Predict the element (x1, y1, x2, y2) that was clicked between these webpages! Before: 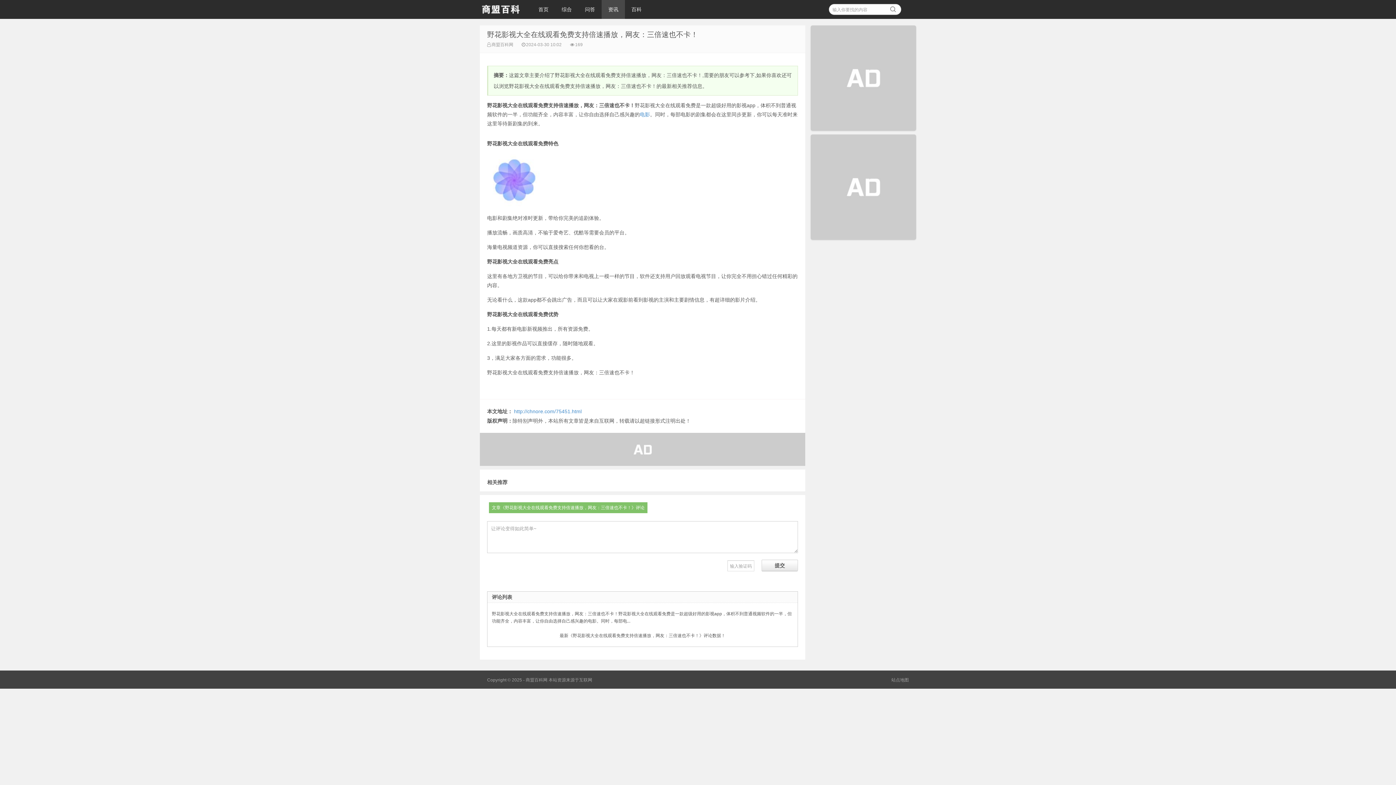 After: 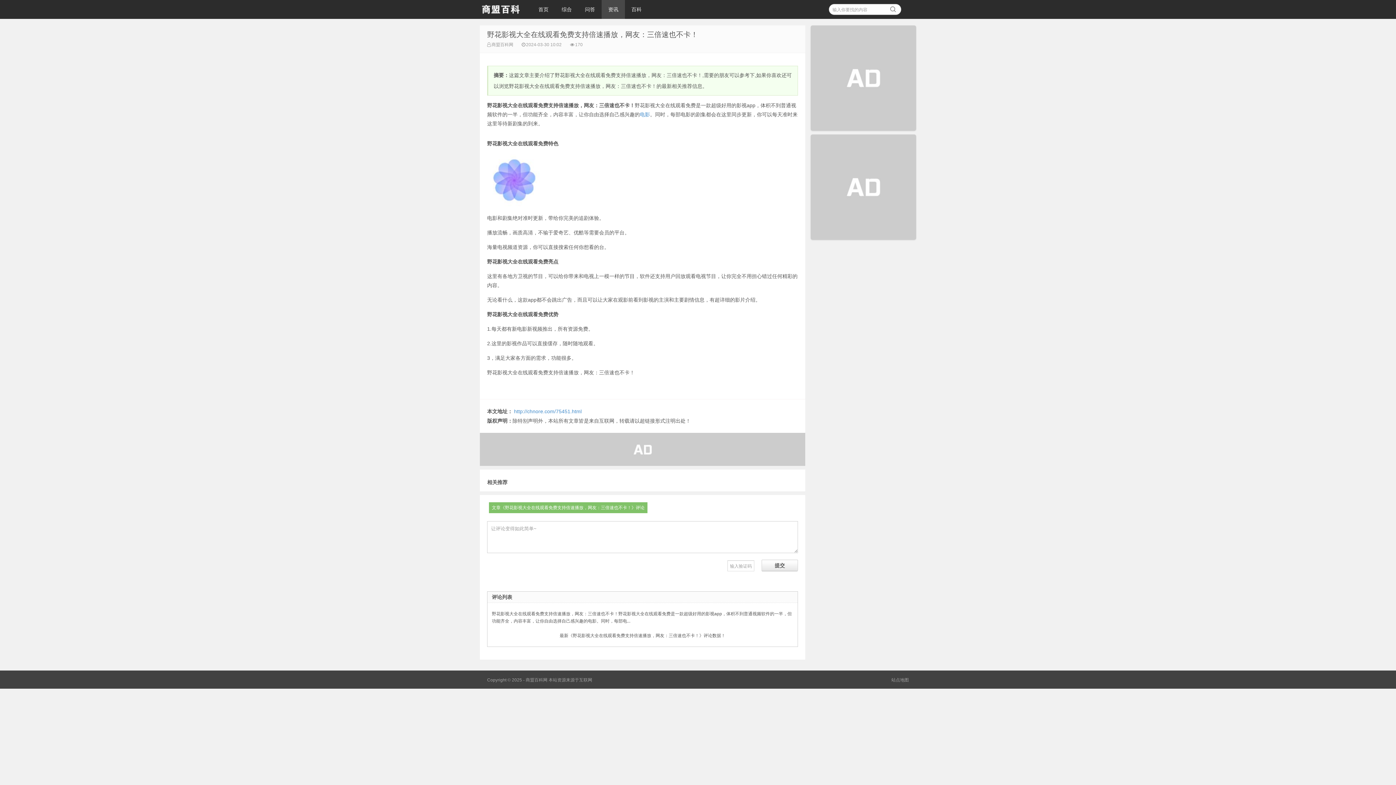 Action: label: http://chnore.com/75451.html bbox: (514, 408, 581, 414)